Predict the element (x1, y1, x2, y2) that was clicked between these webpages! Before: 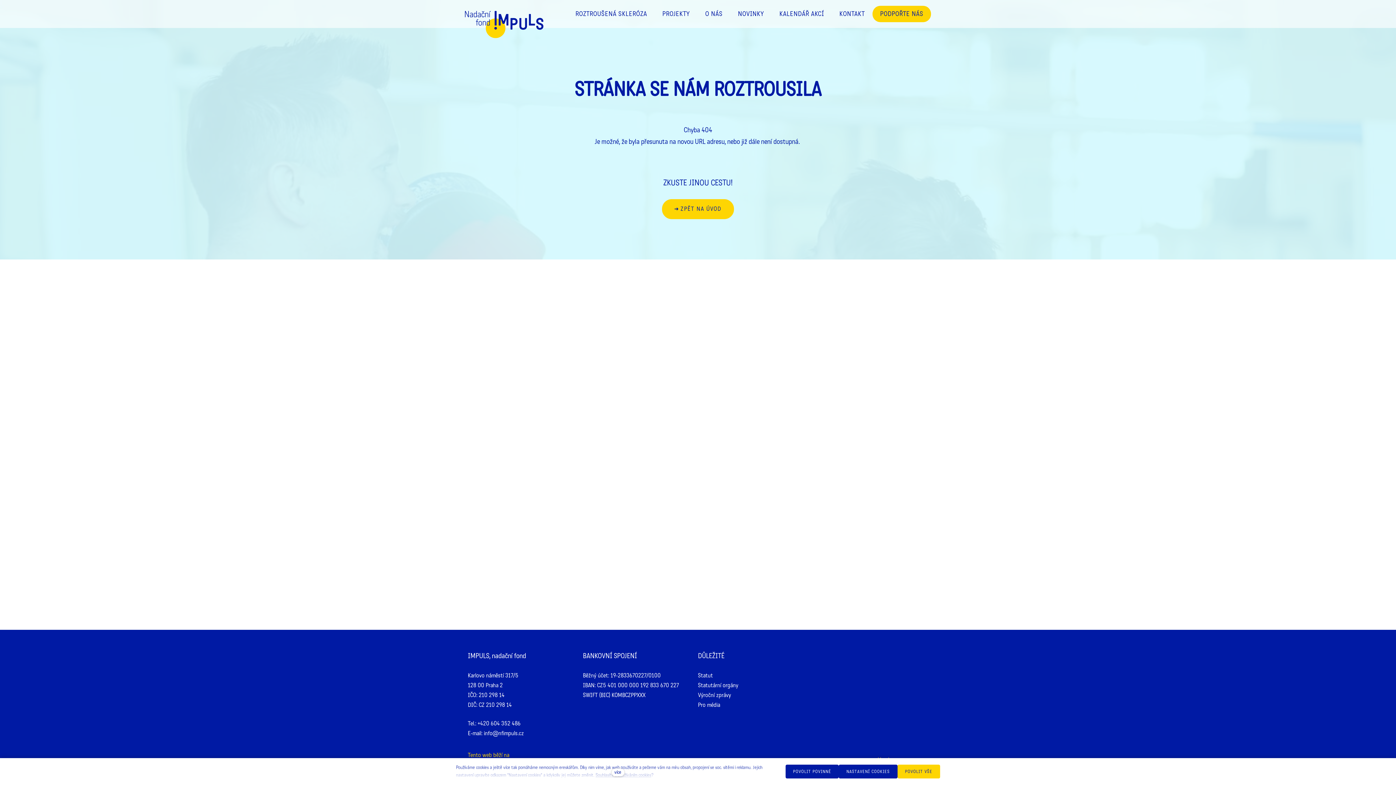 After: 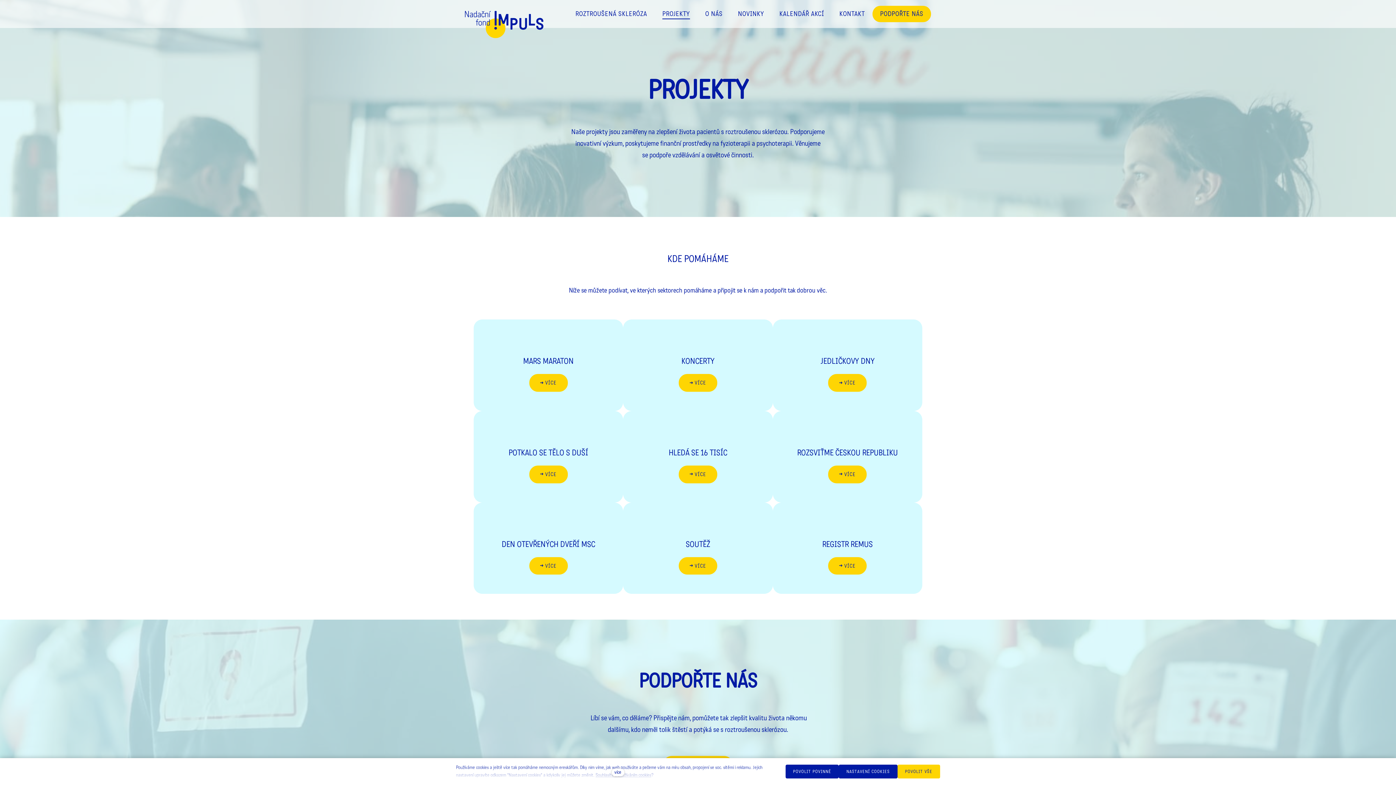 Action: bbox: (654, 5, 697, 22) label: PROJEKTY